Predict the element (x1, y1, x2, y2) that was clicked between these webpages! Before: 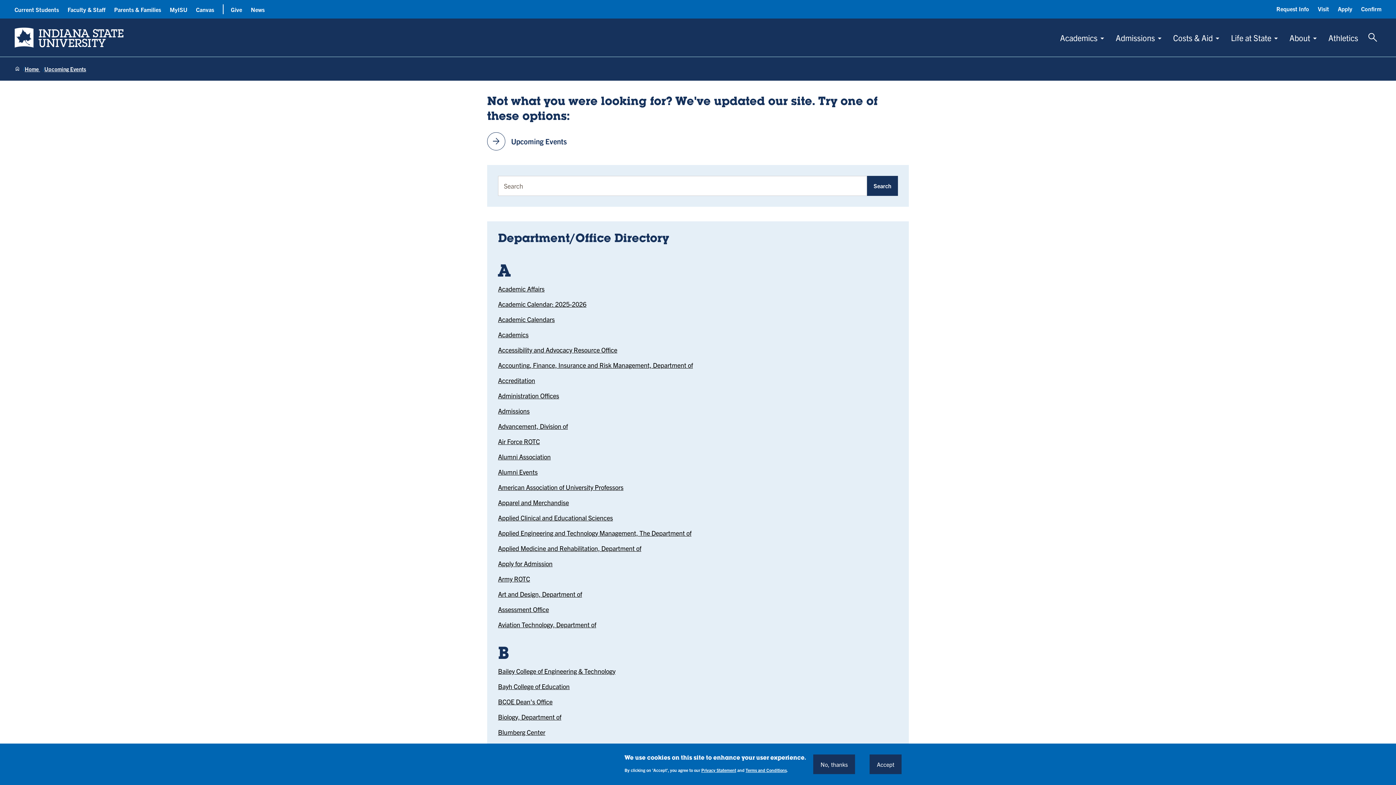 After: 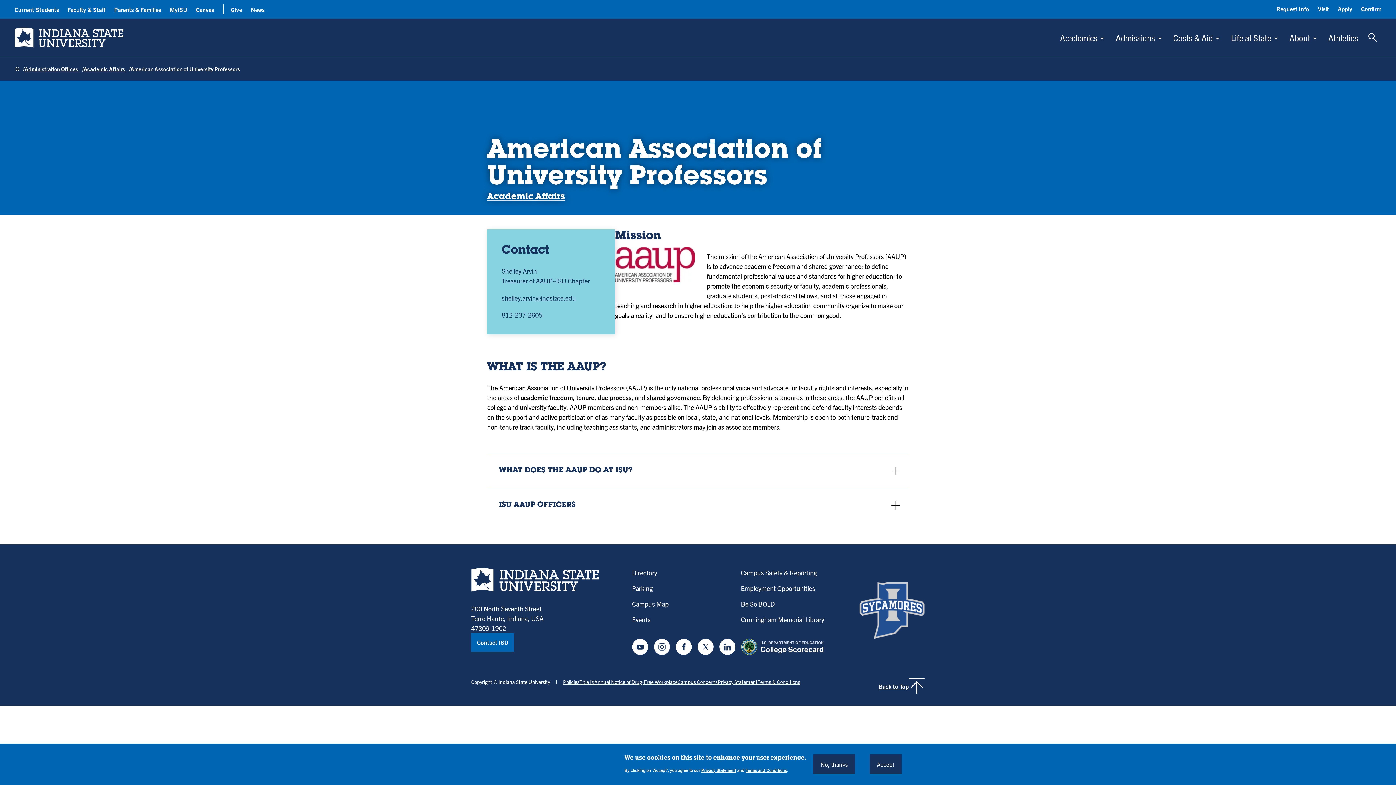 Action: label: American Association of University Professors bbox: (498, 483, 623, 491)